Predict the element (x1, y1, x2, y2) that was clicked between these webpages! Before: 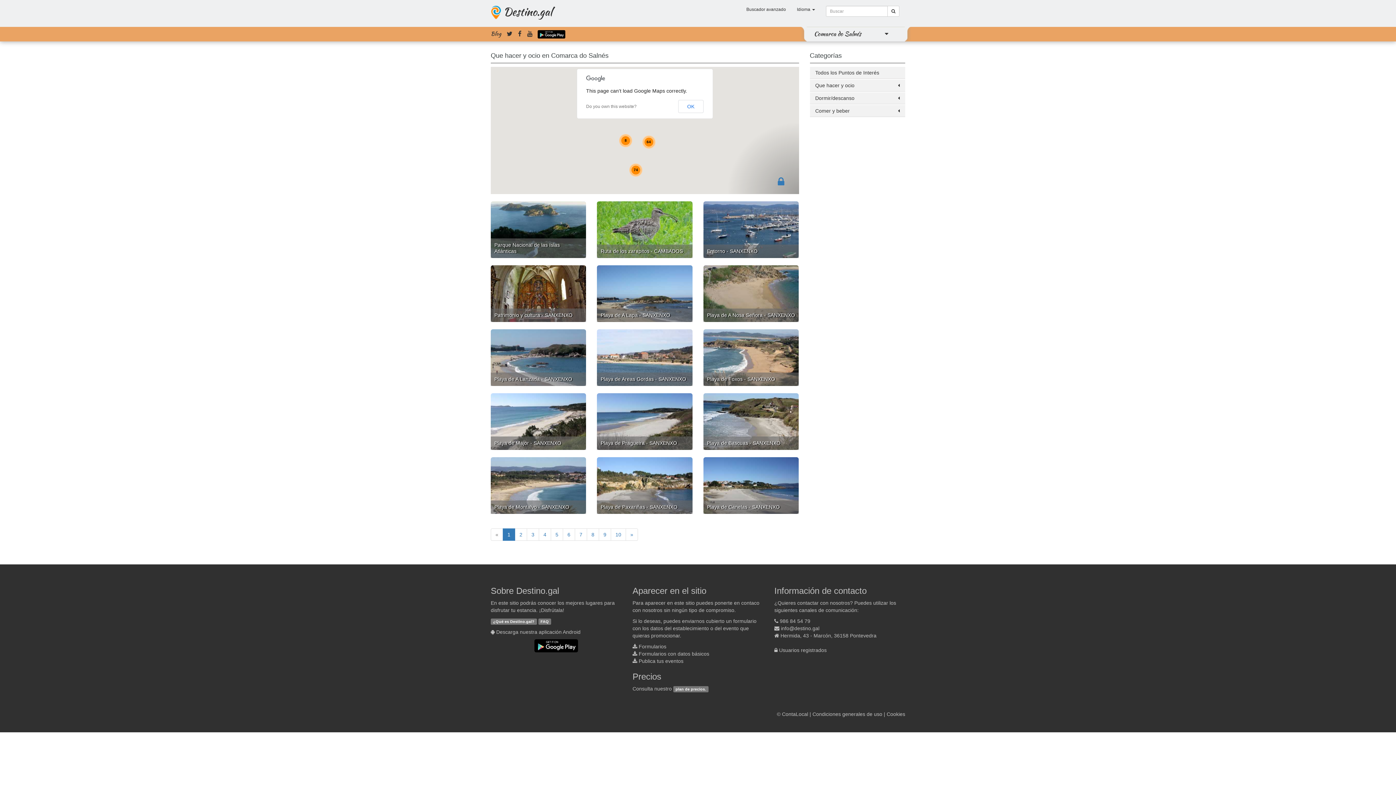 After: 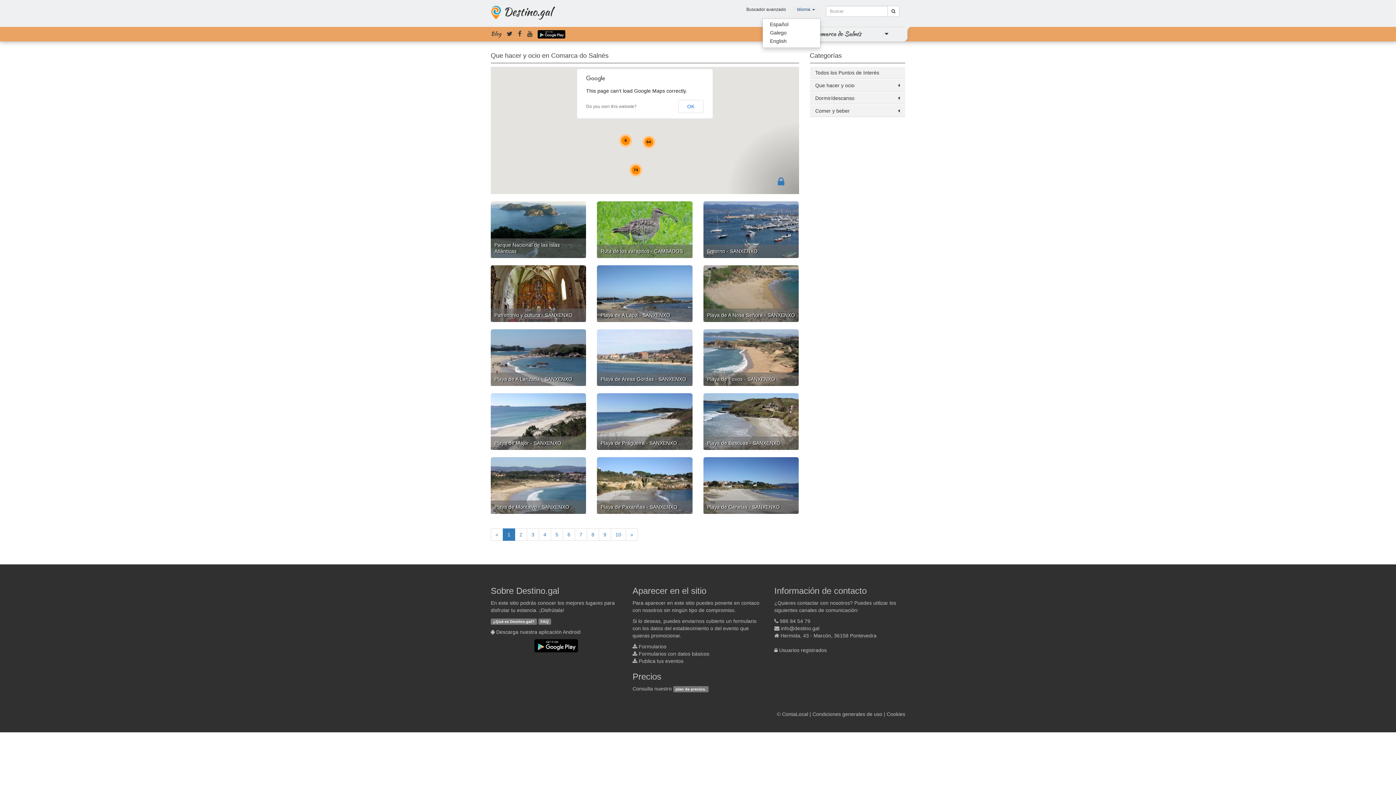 Action: bbox: (791, 5, 820, 18) label: Idioma 